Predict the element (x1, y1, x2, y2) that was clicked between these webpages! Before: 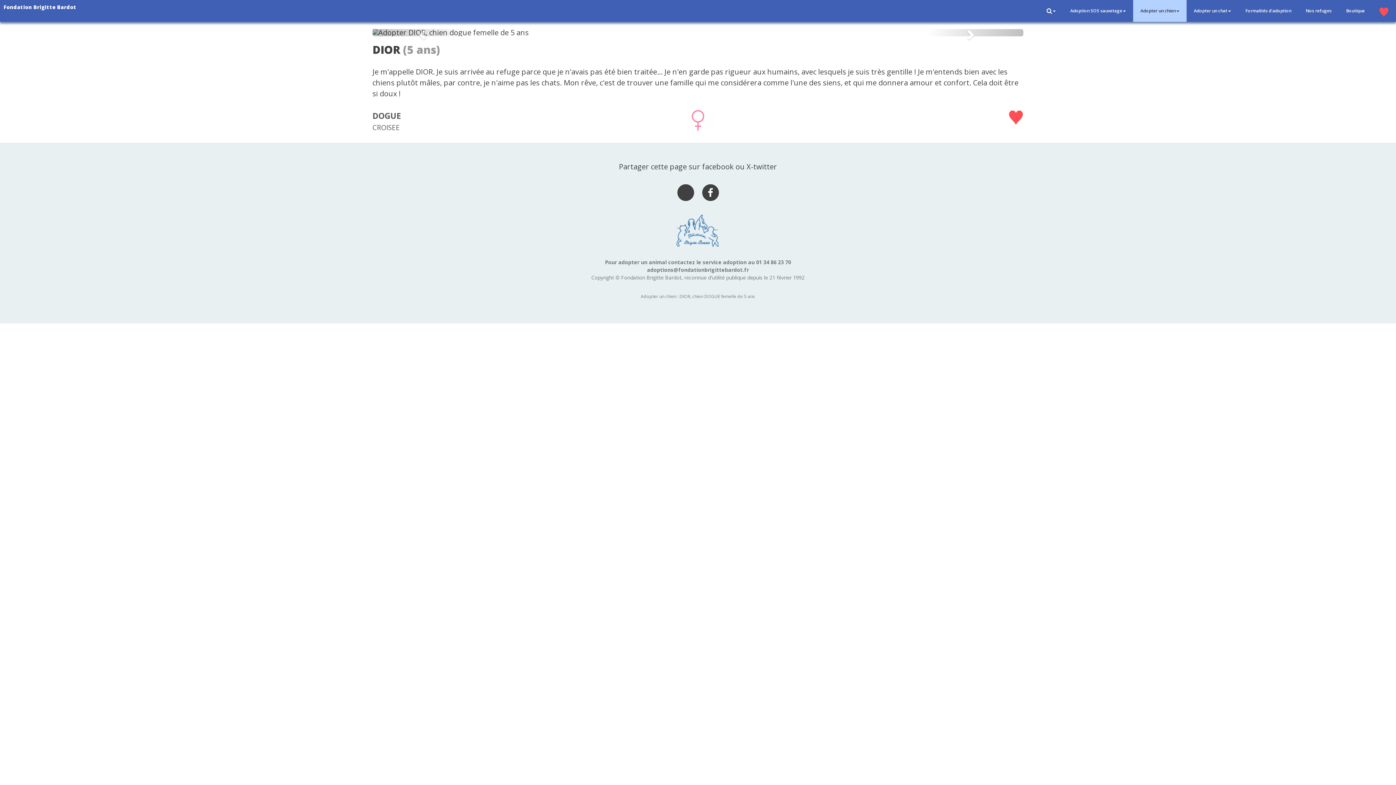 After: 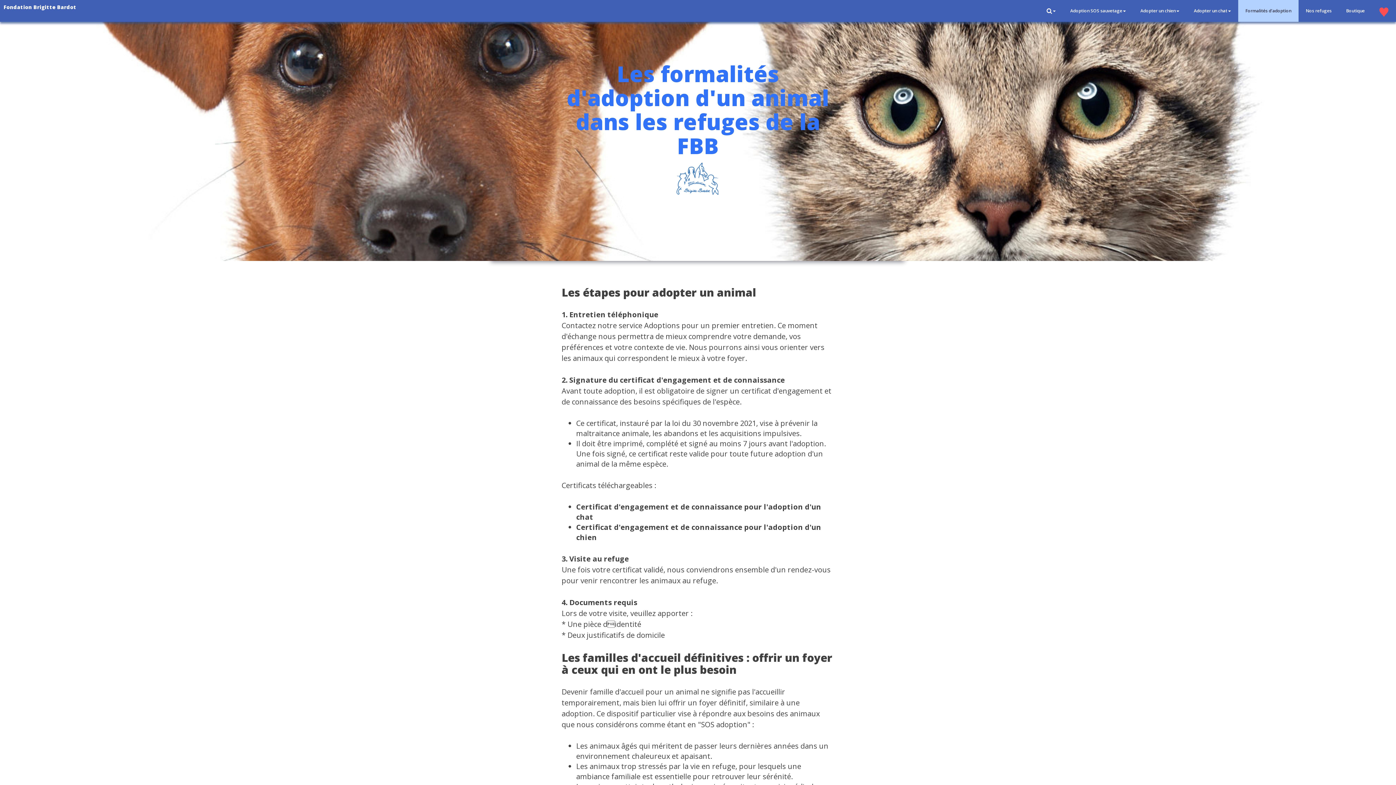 Action: label: Formalités d'adoption bbox: (1238, 0, 1298, 21)